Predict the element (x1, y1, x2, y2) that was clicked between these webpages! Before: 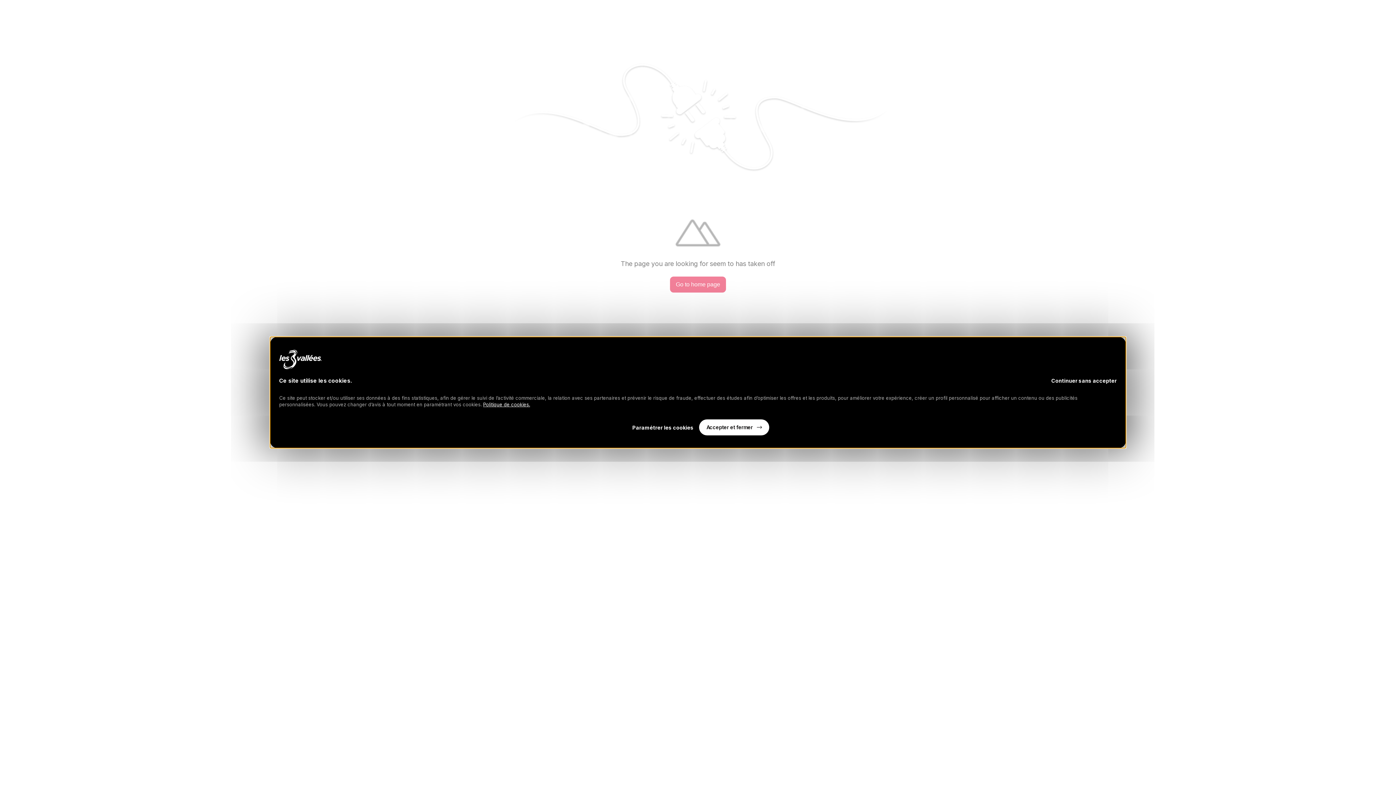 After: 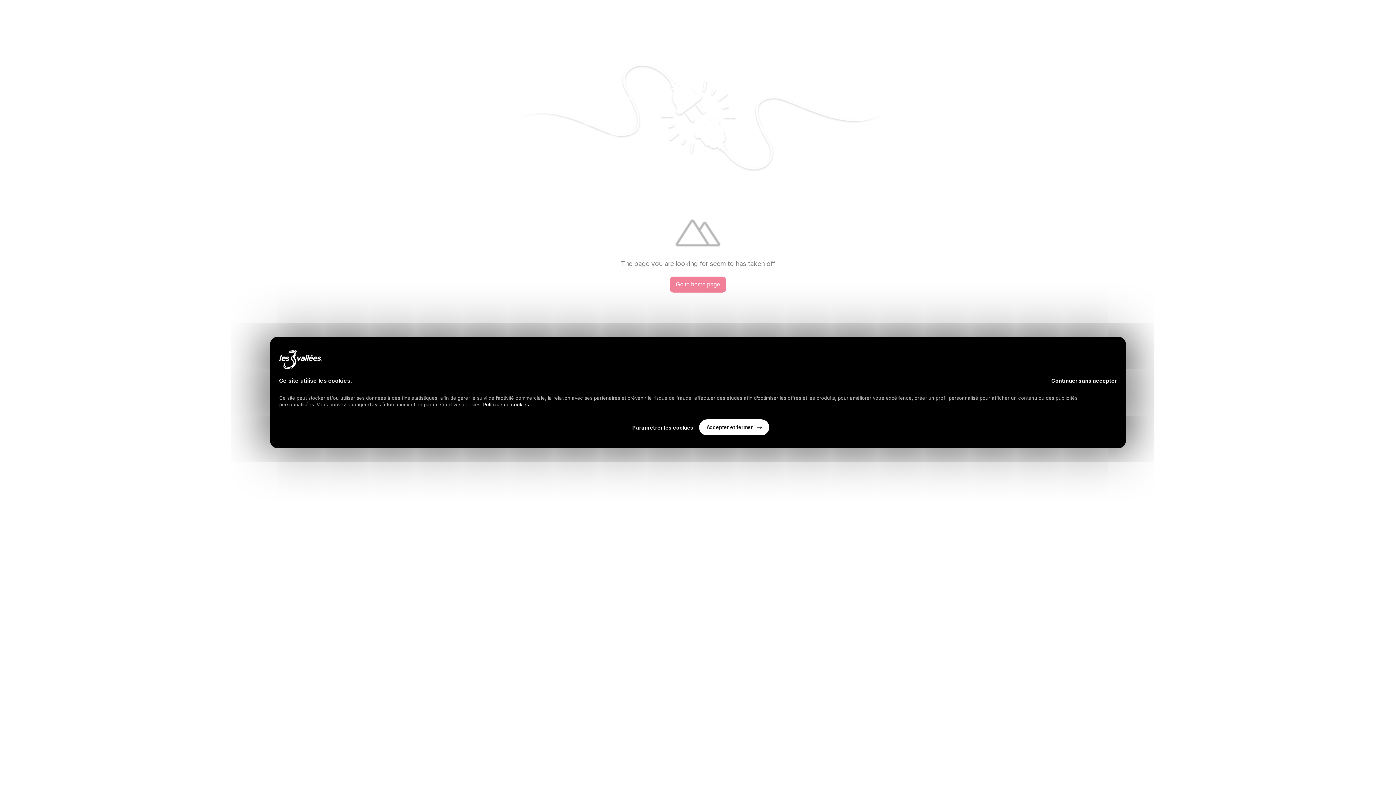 Action: bbox: (483, 401, 530, 407) label: Politique de cookies.